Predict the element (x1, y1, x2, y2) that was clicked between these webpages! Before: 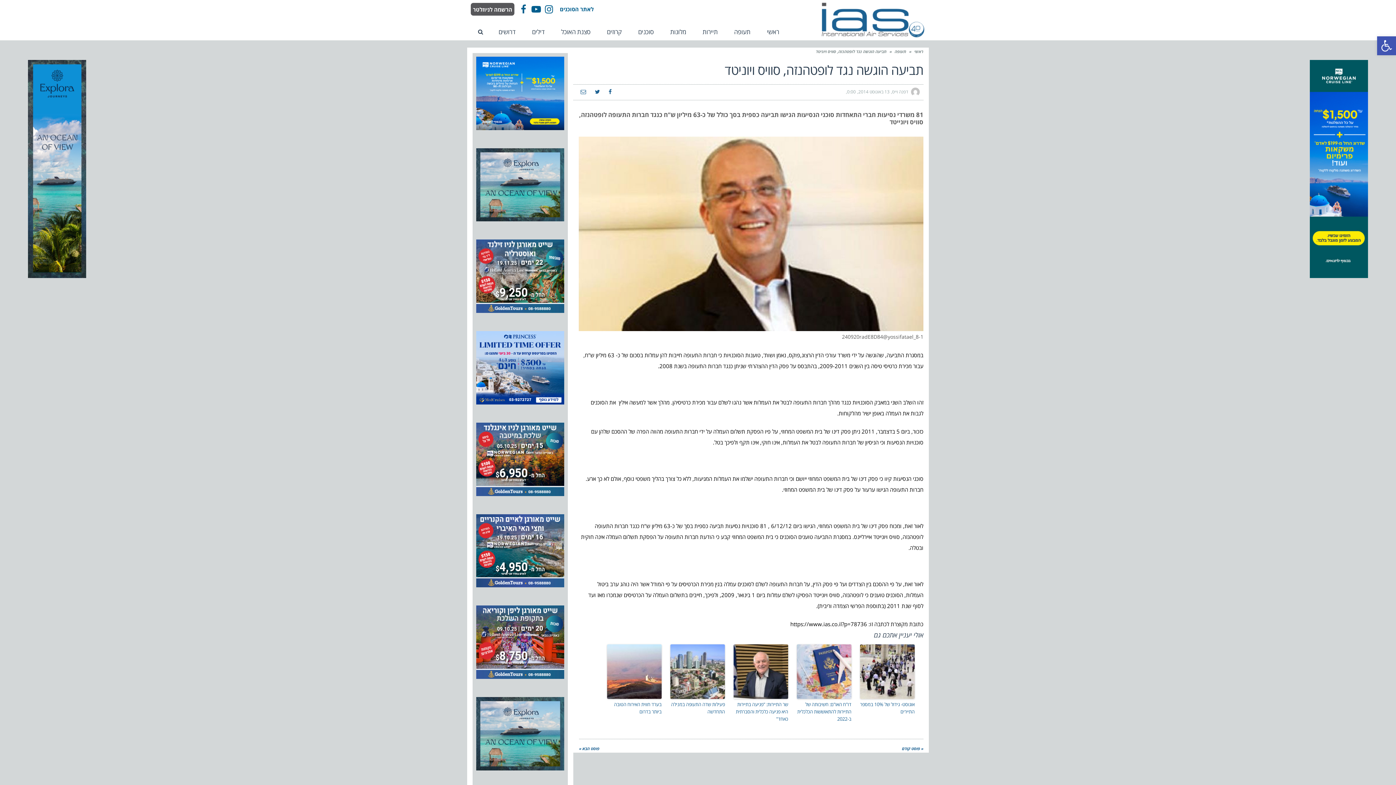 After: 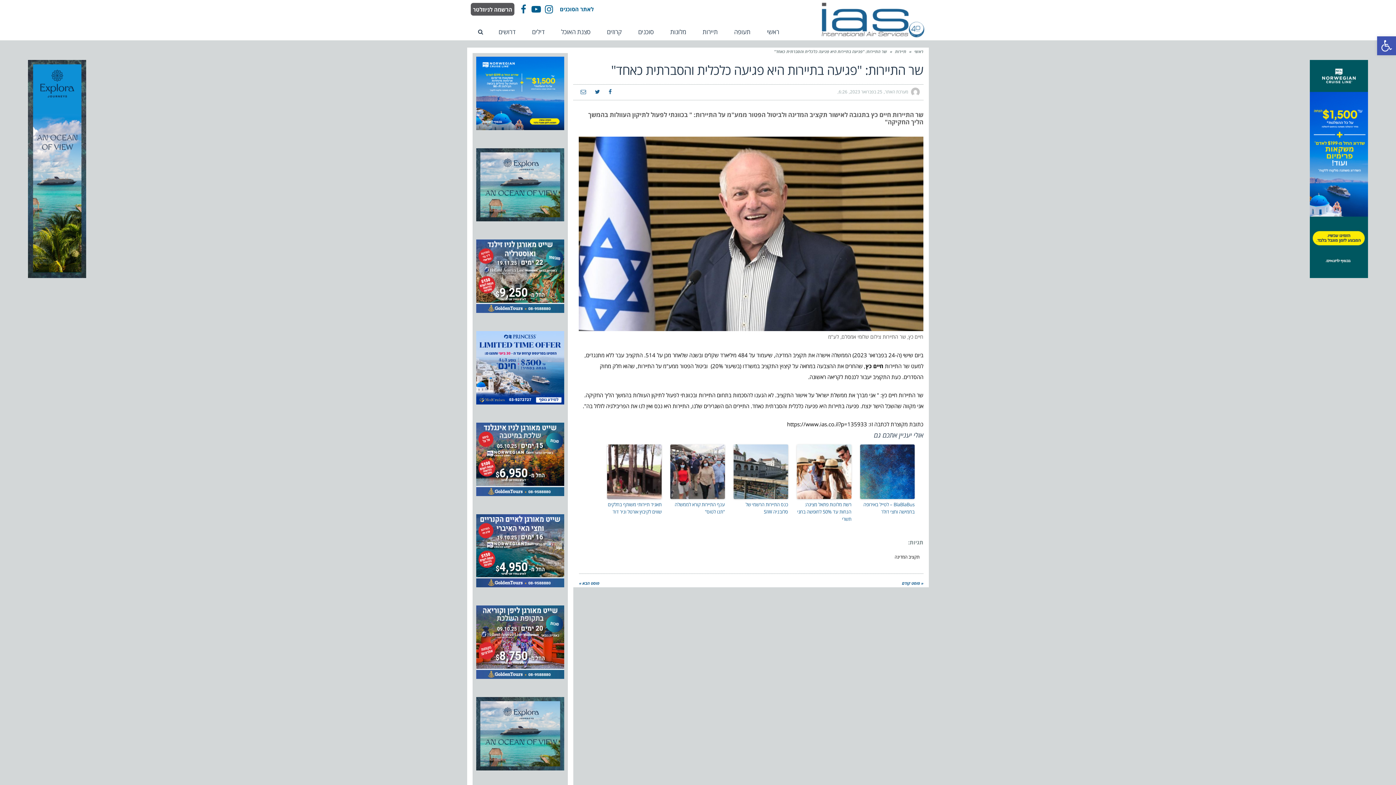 Action: bbox: (733, 700, 788, 722) label: שר התיירות: "פגיעה בתיירות היא פגיעה כלכלית והסברתית כאחד"